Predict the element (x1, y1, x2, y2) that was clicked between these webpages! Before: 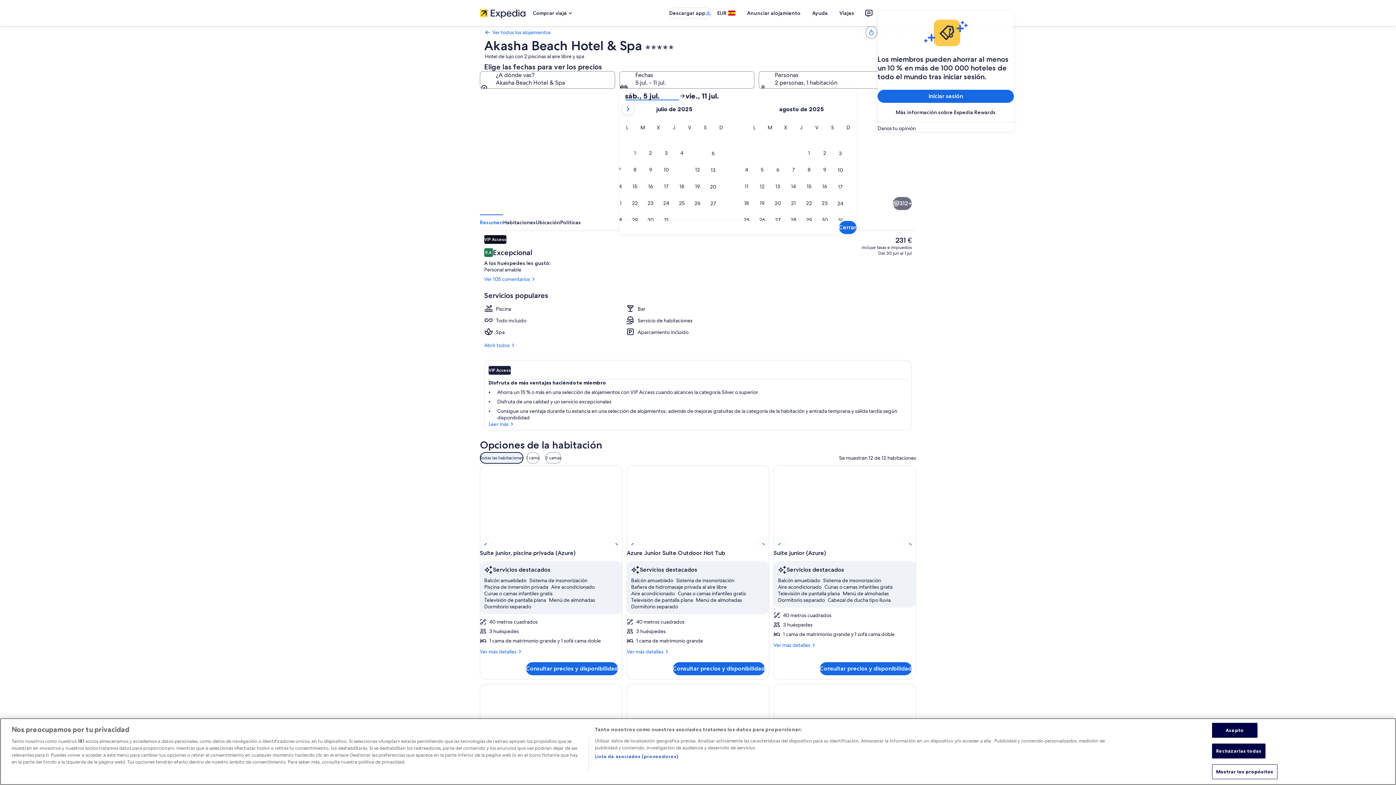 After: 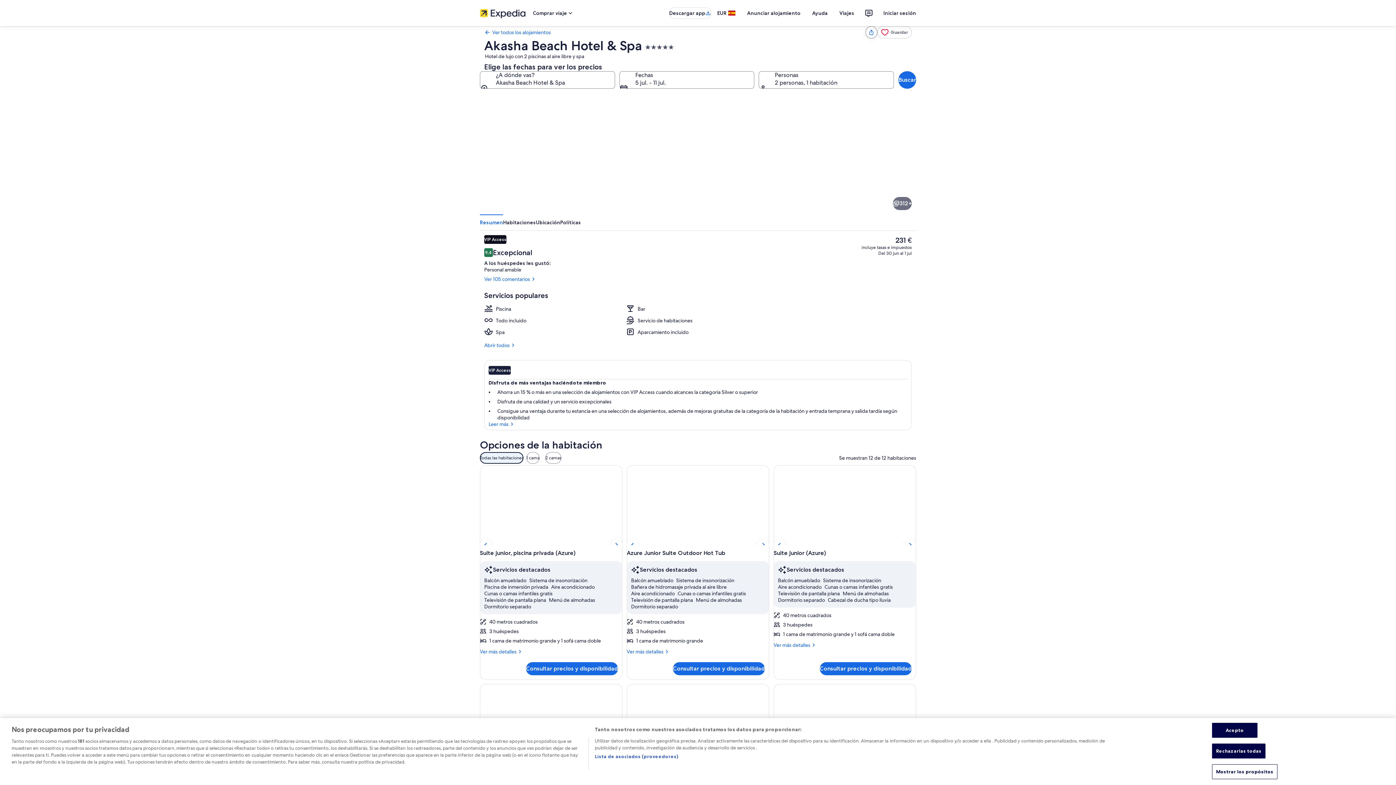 Action: label: Cerrar bbox: (839, 221, 856, 234)